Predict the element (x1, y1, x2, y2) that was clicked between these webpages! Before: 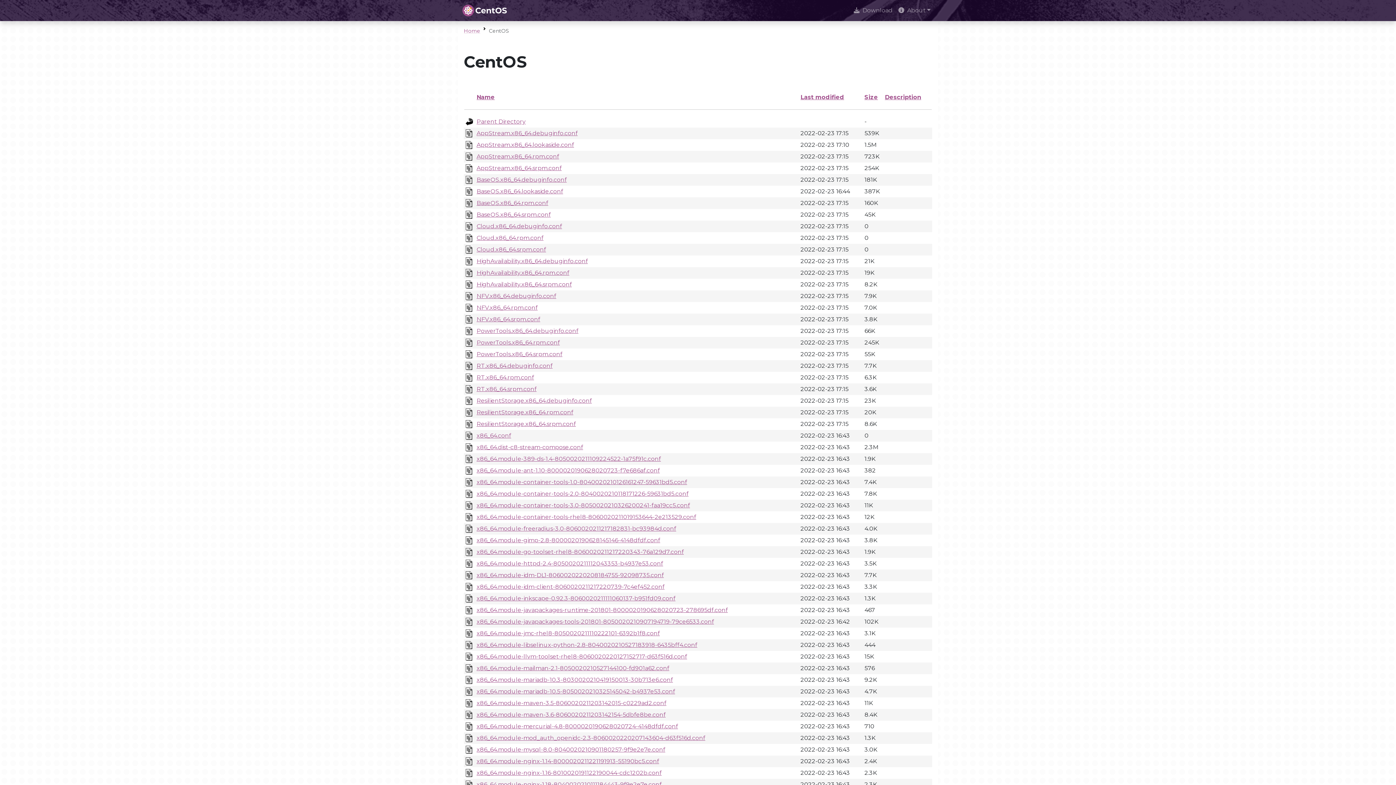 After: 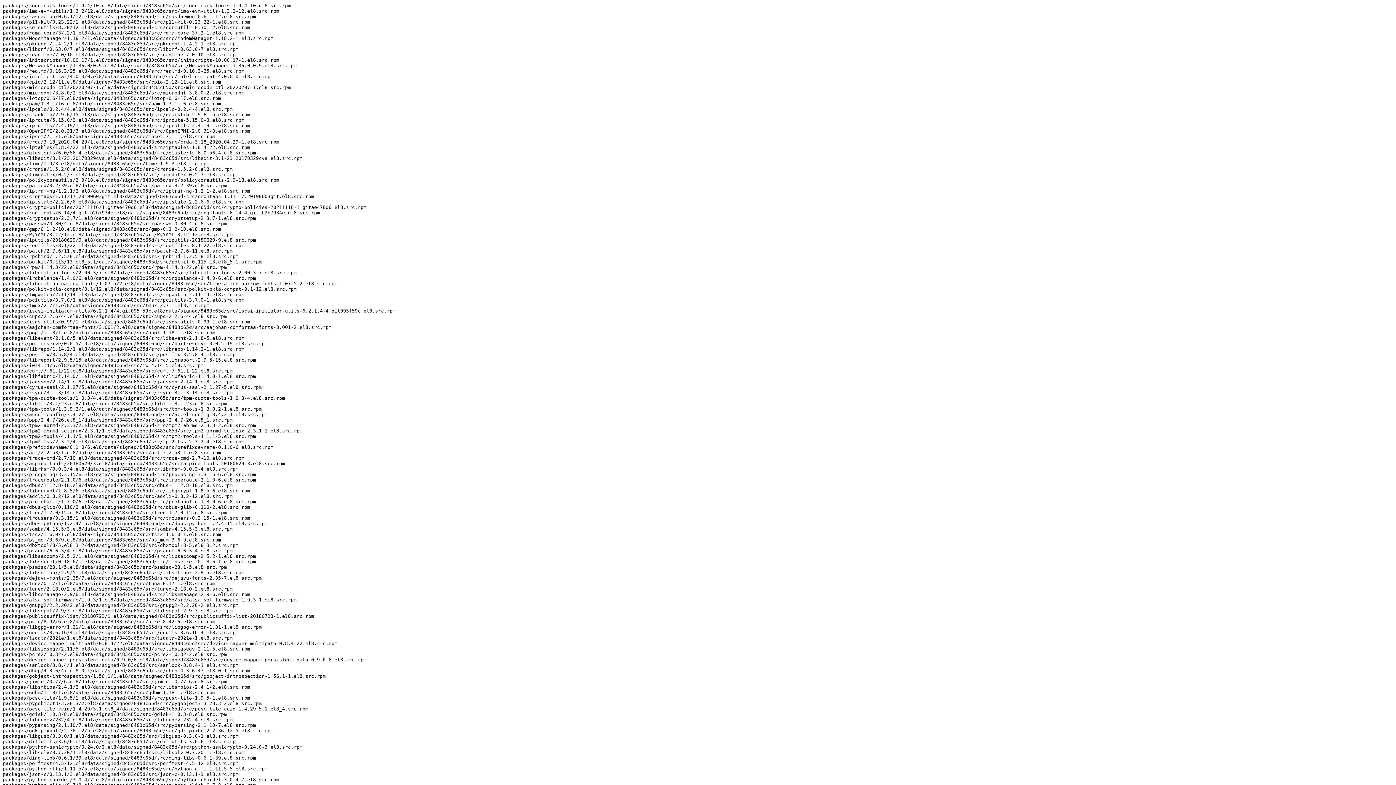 Action: label: BaseOS.x86_64.srpm.conf bbox: (476, 211, 550, 218)